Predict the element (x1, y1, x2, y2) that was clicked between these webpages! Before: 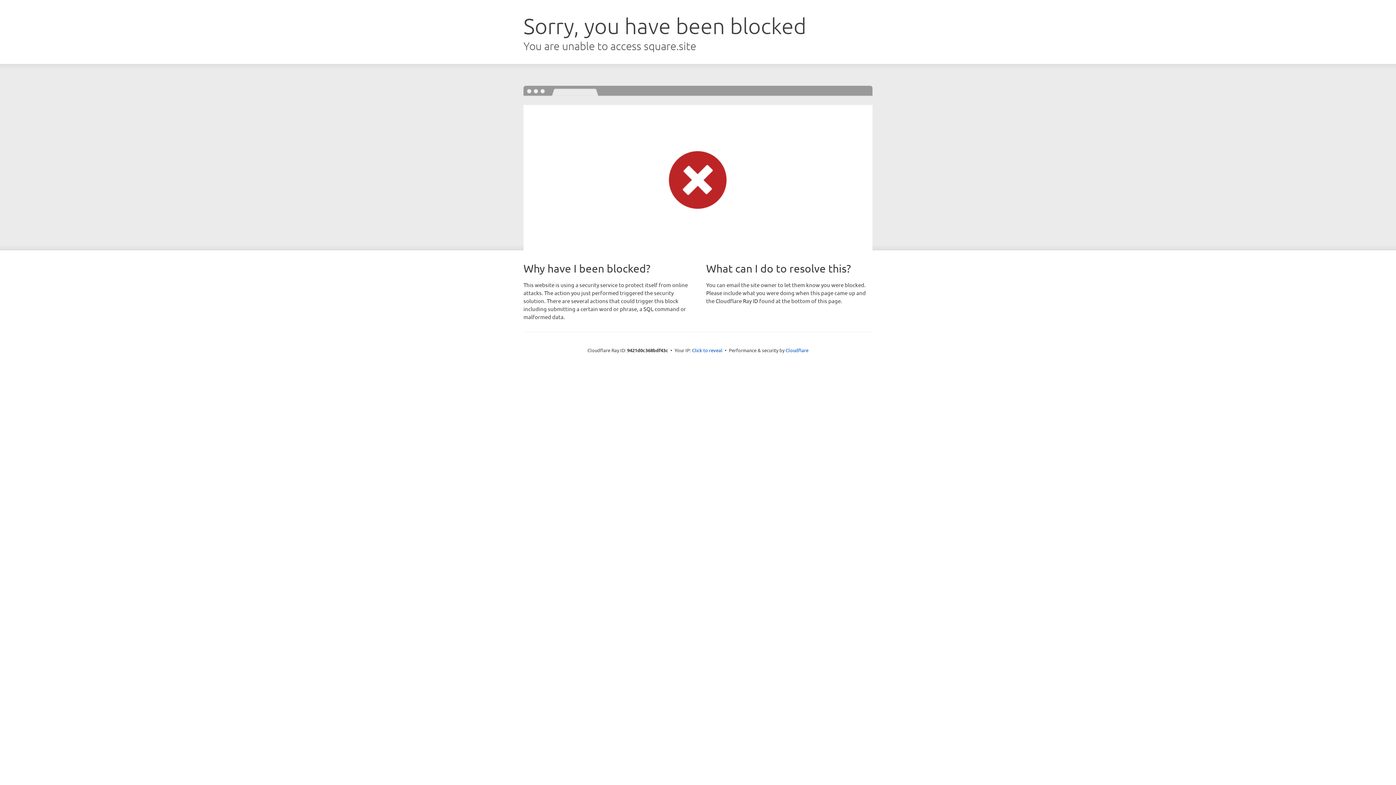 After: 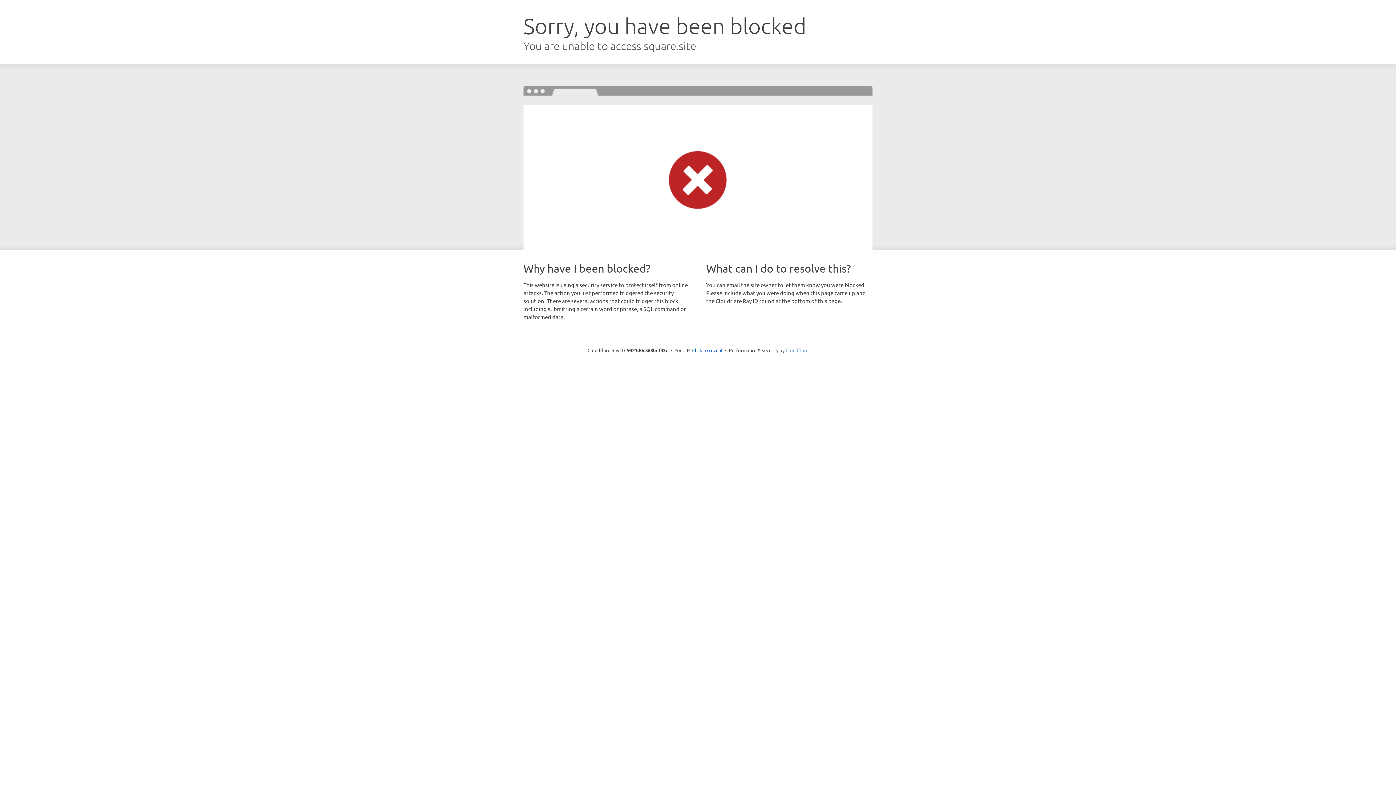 Action: label: Cloudflare bbox: (785, 347, 808, 353)